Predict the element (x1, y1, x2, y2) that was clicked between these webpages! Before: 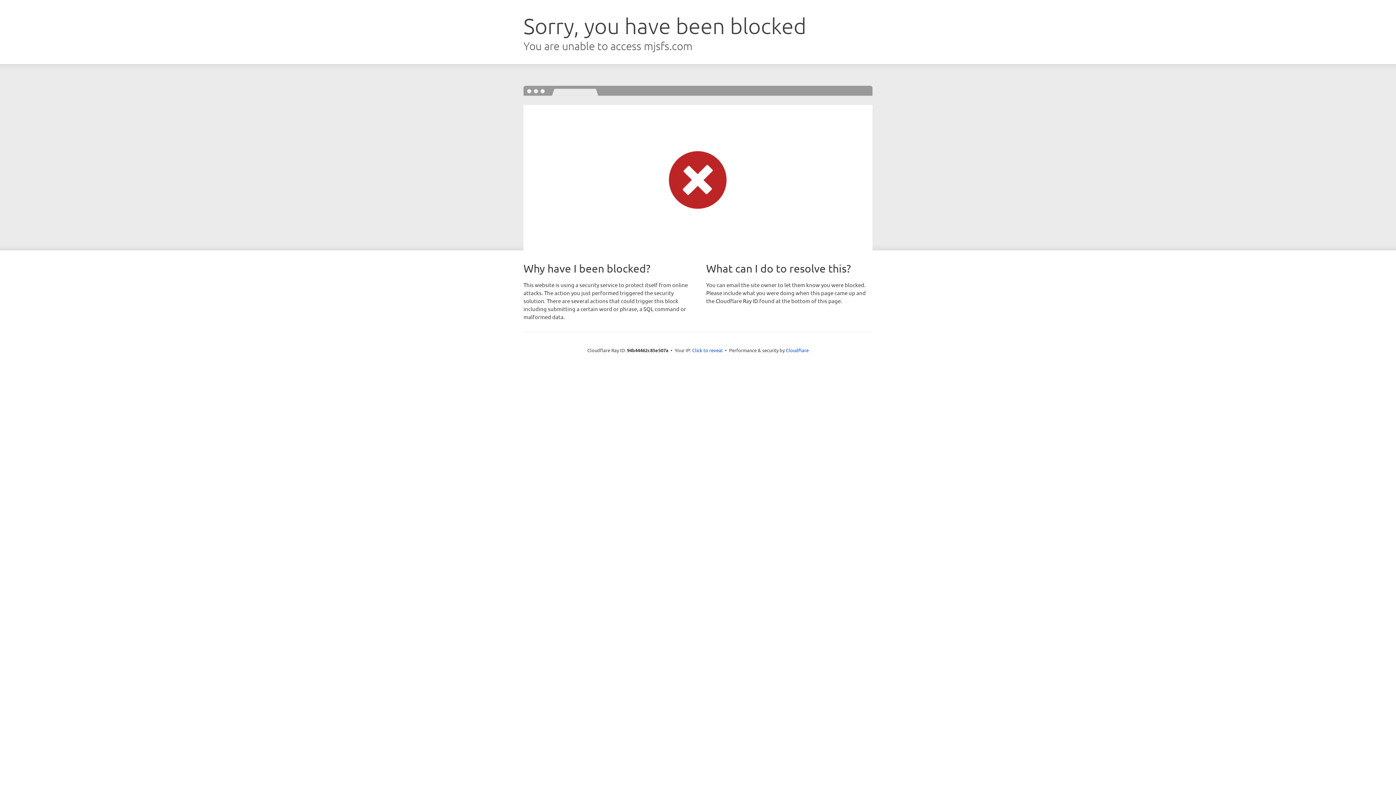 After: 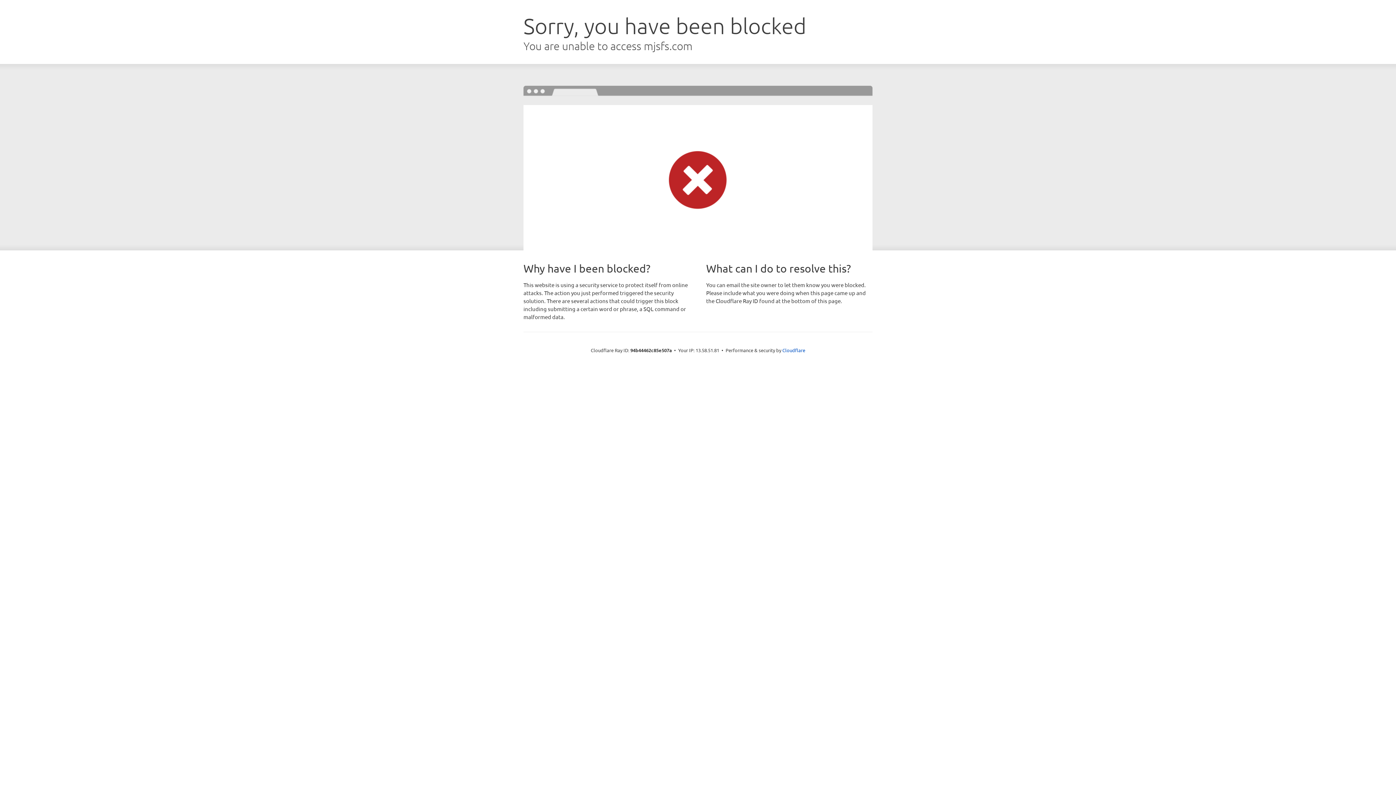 Action: label: Click to reveal bbox: (692, 346, 722, 353)